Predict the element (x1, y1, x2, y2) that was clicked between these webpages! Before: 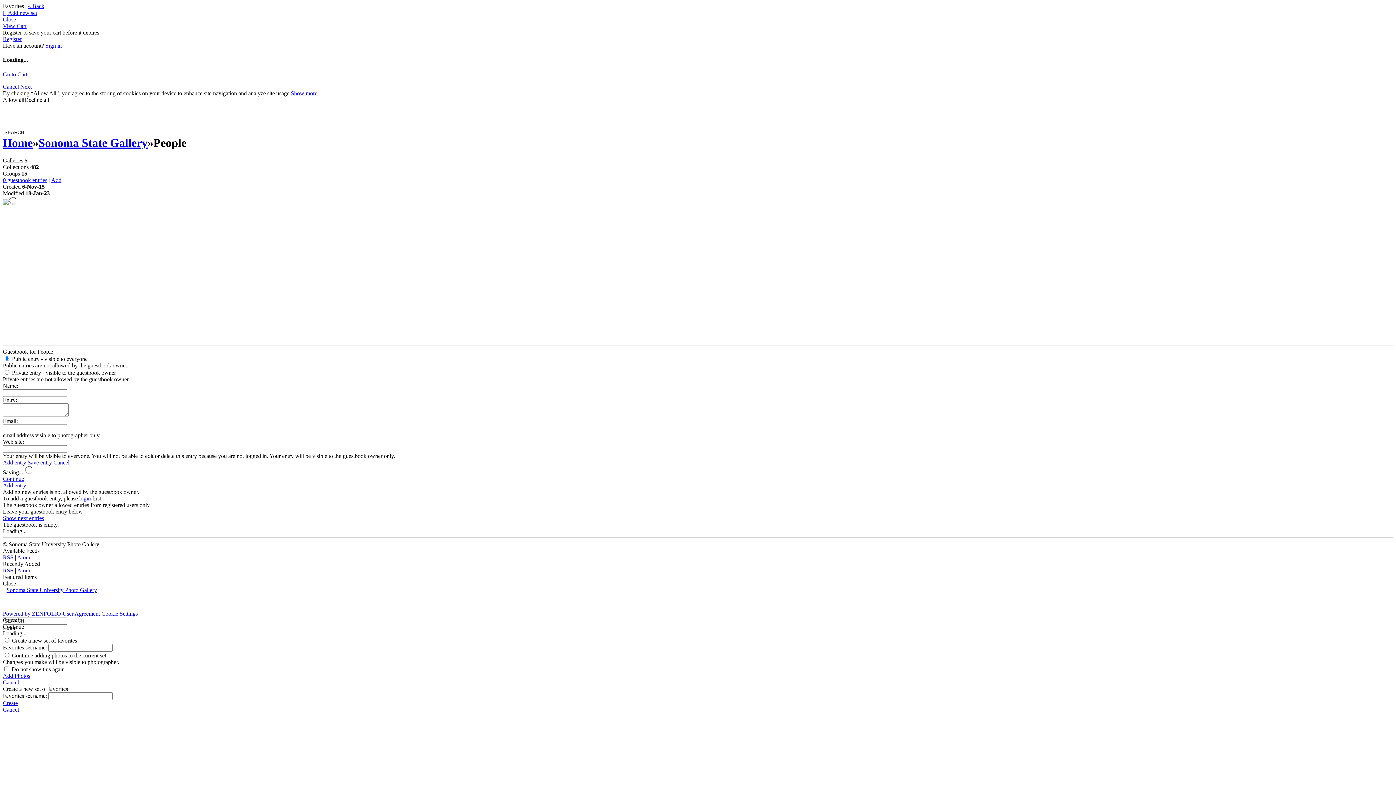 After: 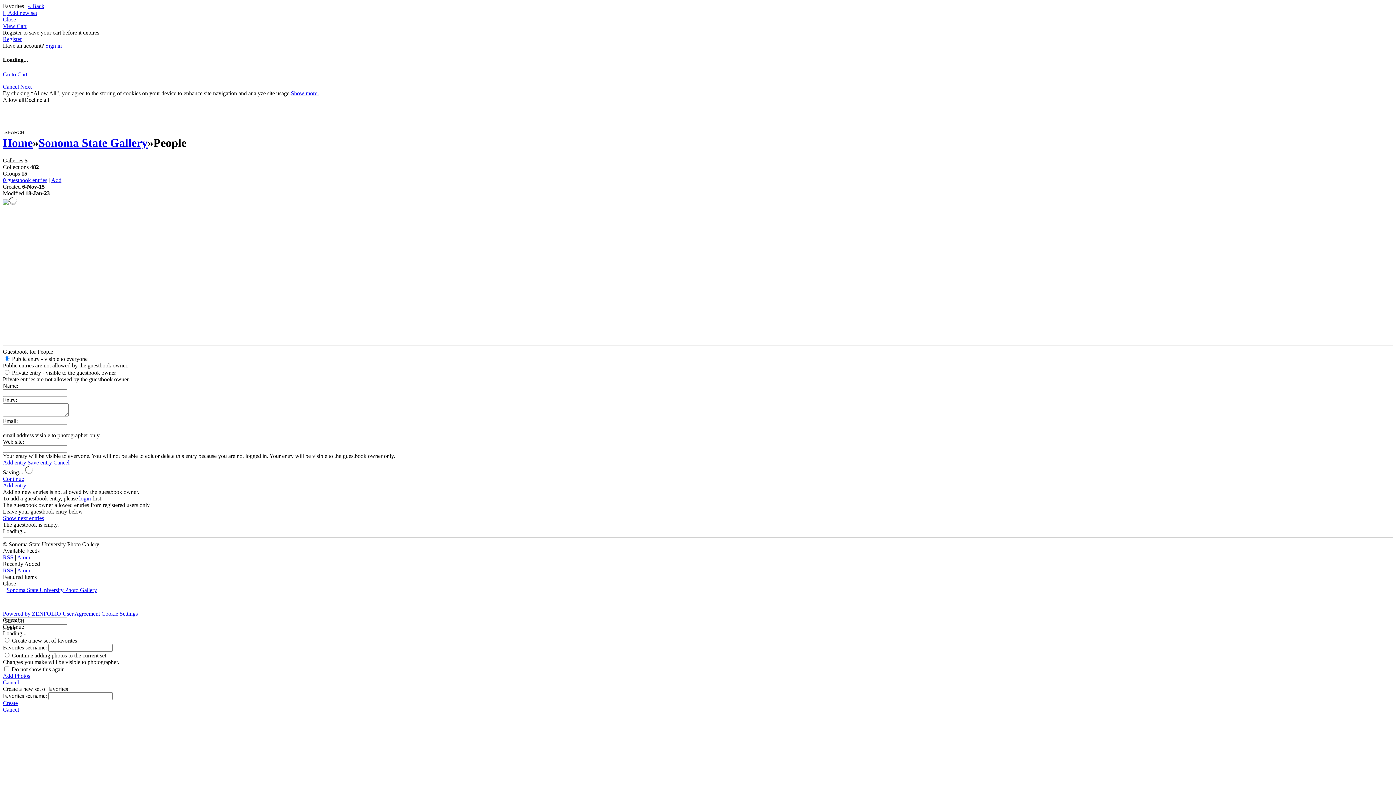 Action: bbox: (2, 200, 17, 206)